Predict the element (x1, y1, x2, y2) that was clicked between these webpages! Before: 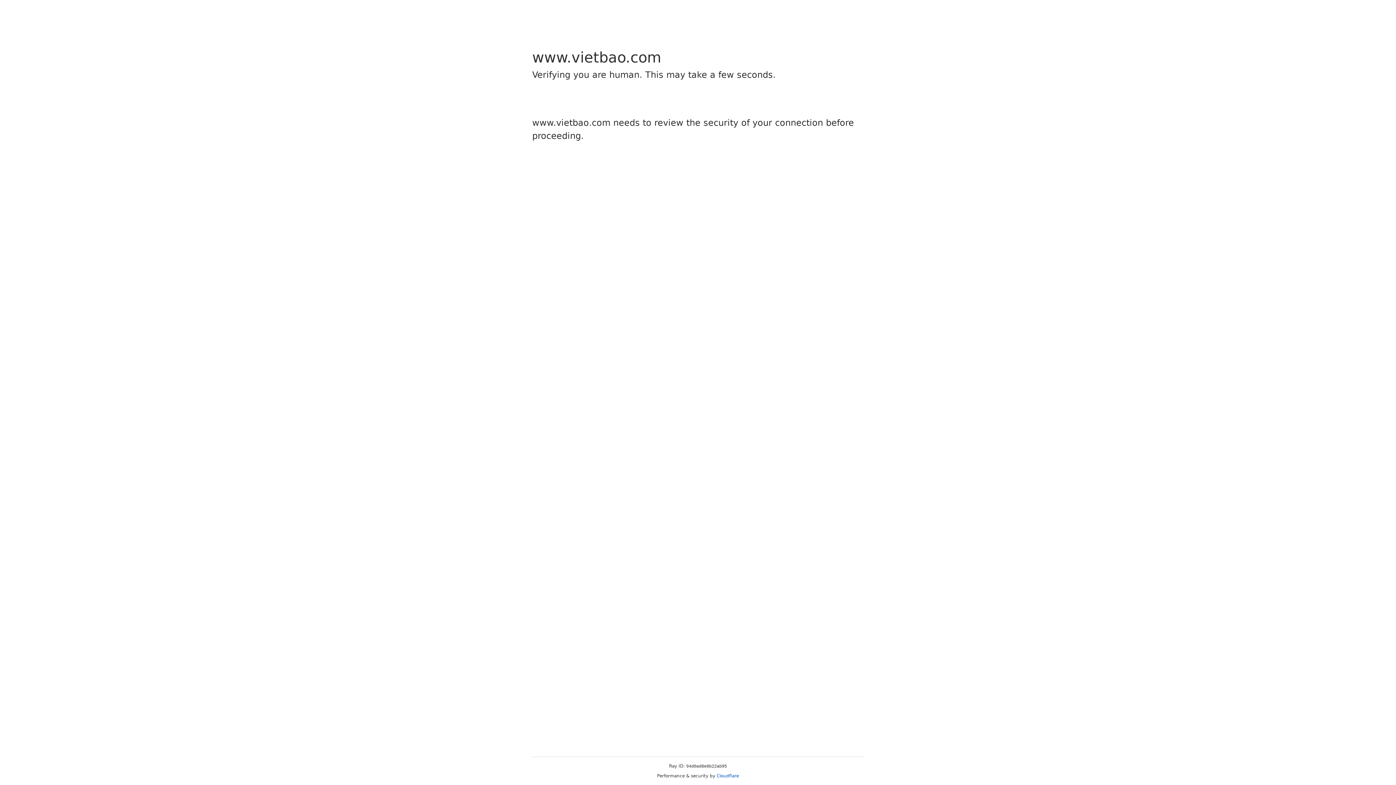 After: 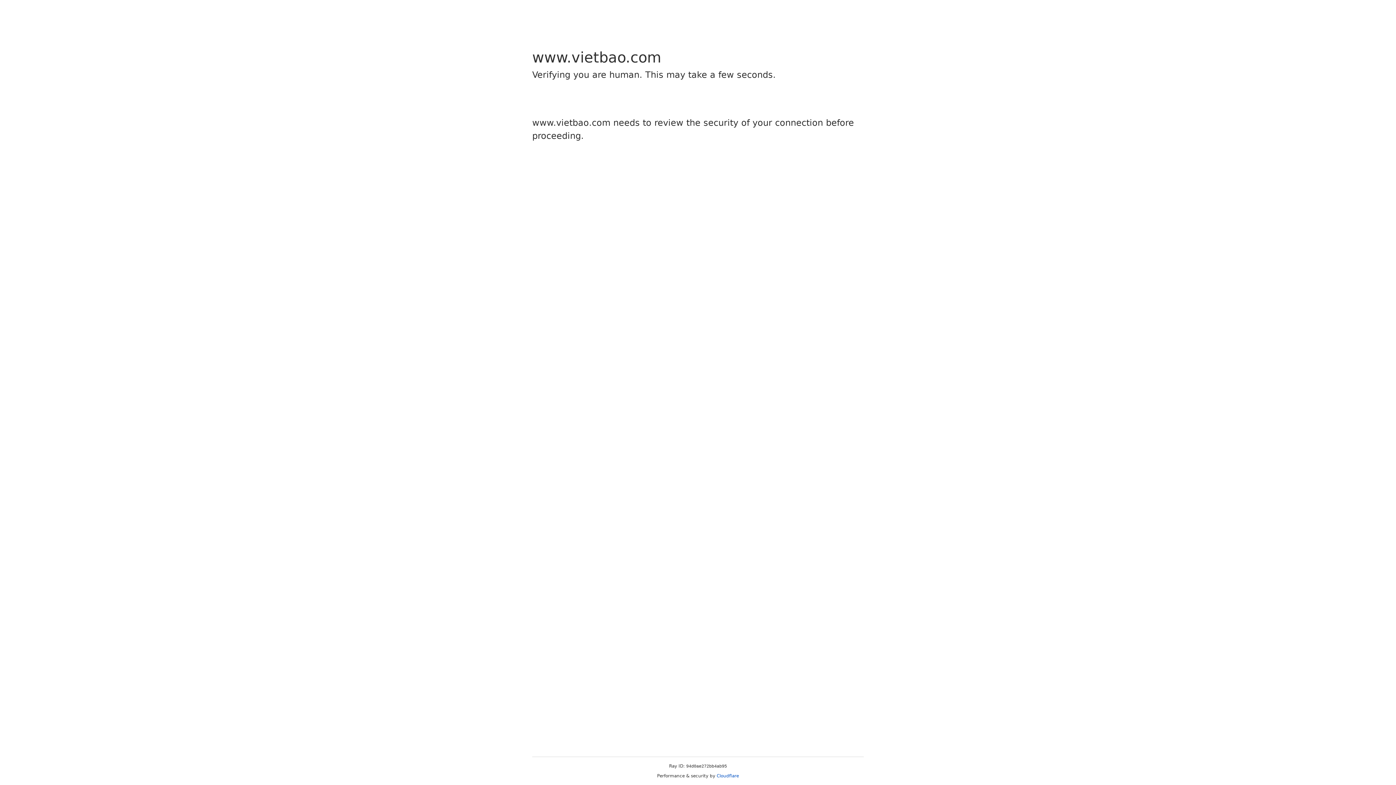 Action: label: Cloudflare bbox: (716, 773, 739, 778)